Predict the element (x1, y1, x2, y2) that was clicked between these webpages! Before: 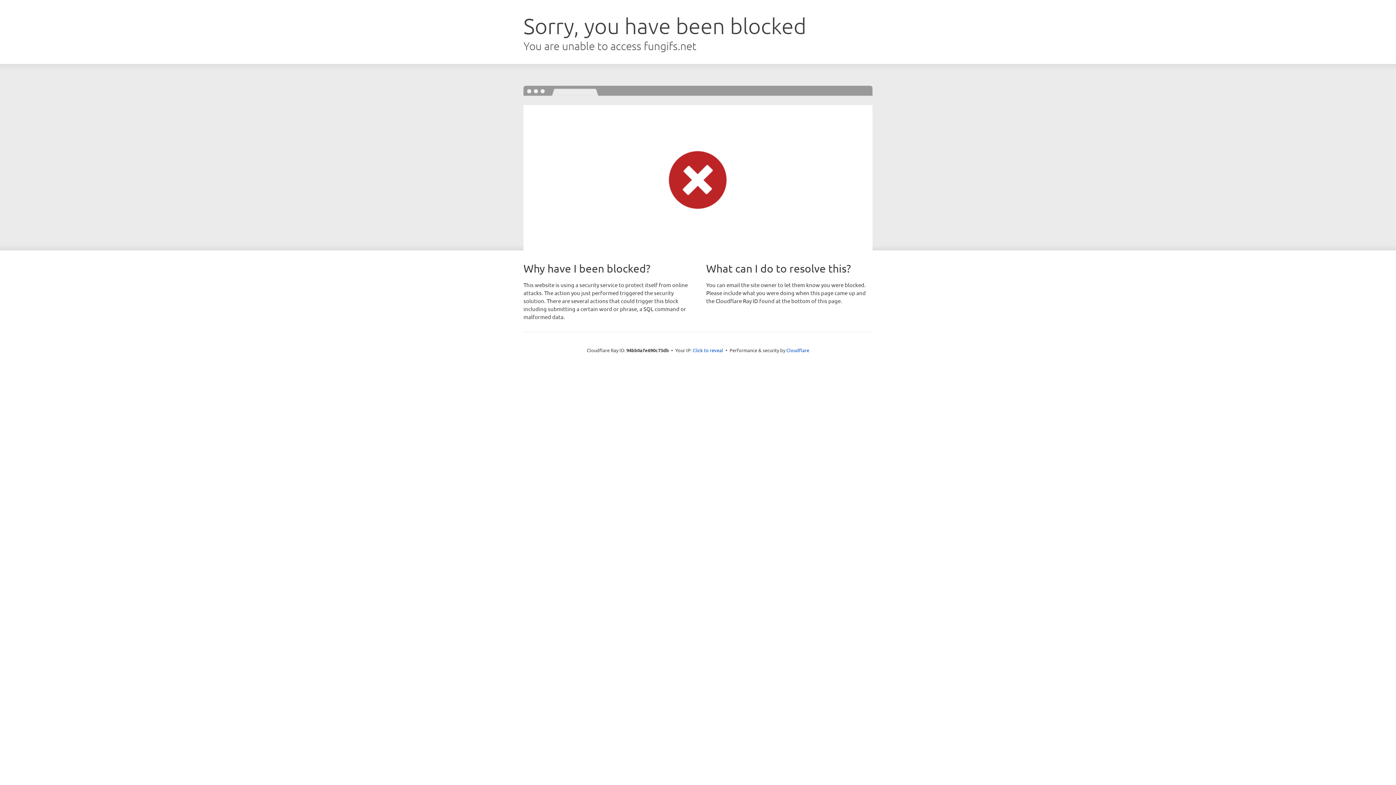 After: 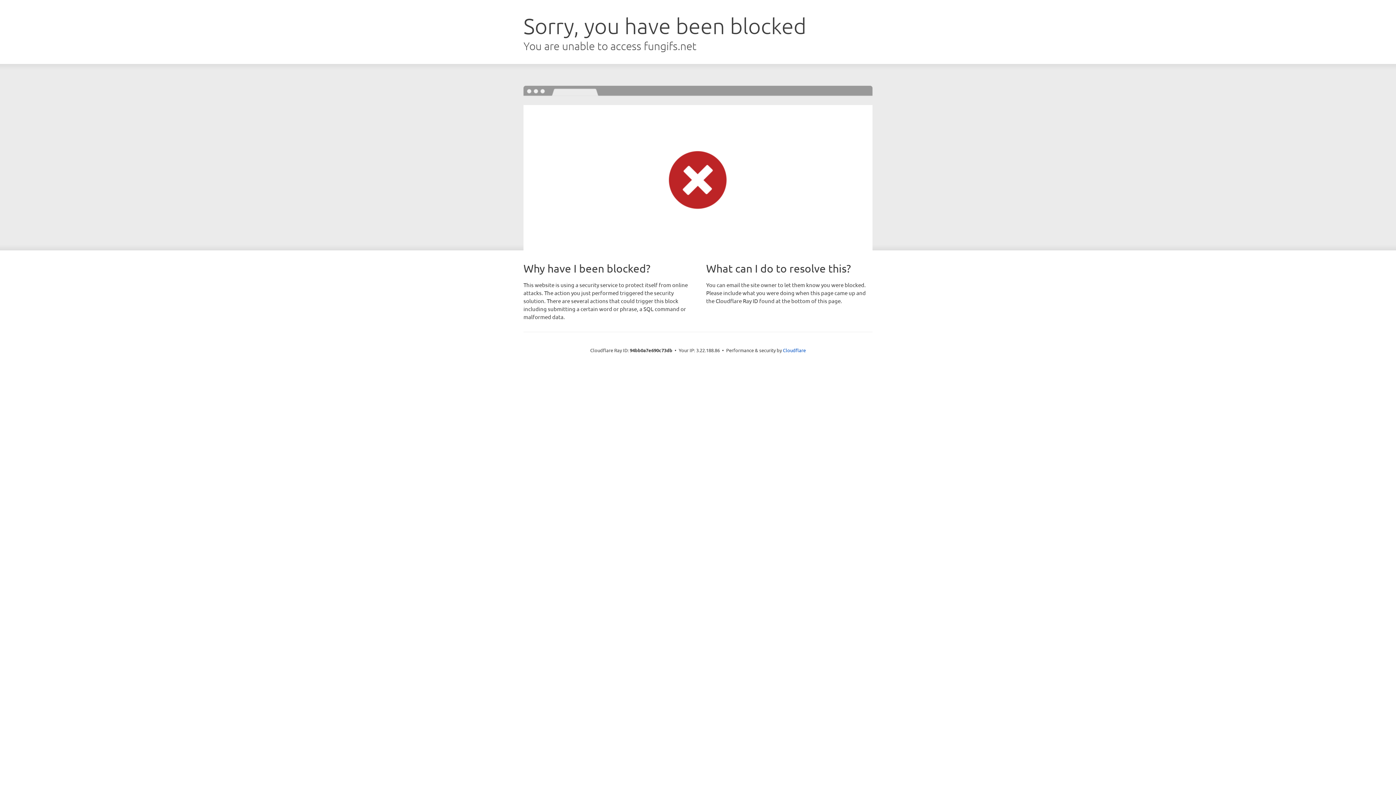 Action: bbox: (692, 346, 723, 353) label: Click to reveal